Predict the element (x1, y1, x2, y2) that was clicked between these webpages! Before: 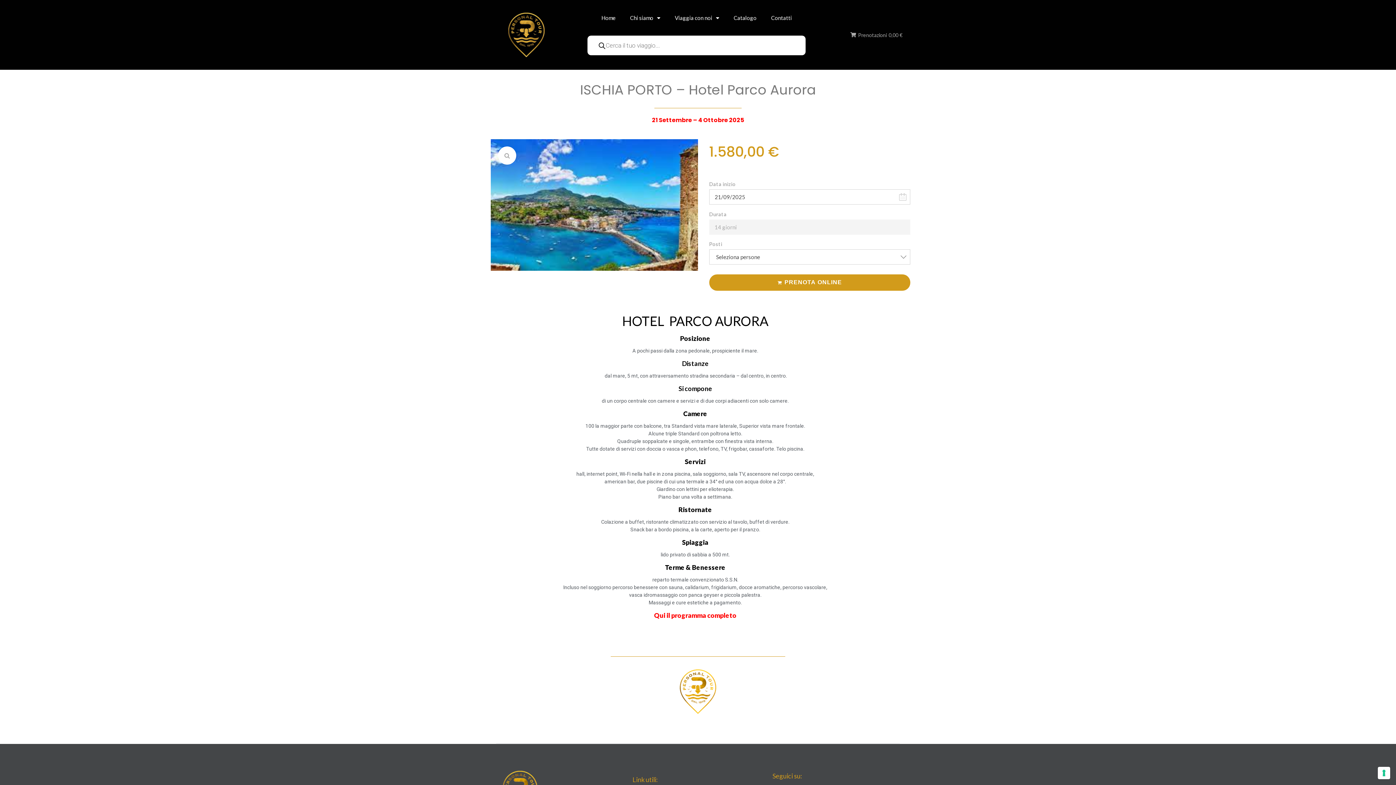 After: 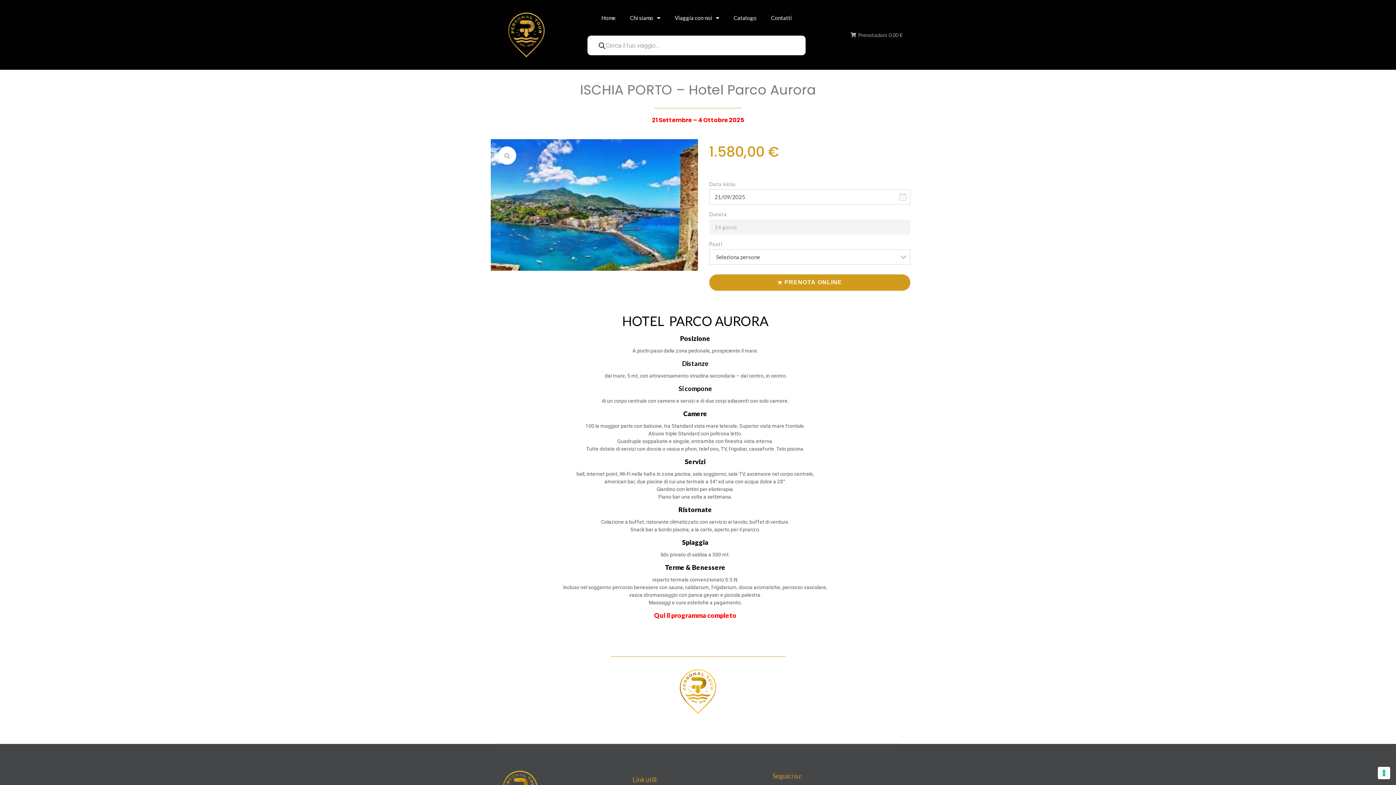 Action: bbox: (654, 611, 736, 619) label: Qui il programma completo